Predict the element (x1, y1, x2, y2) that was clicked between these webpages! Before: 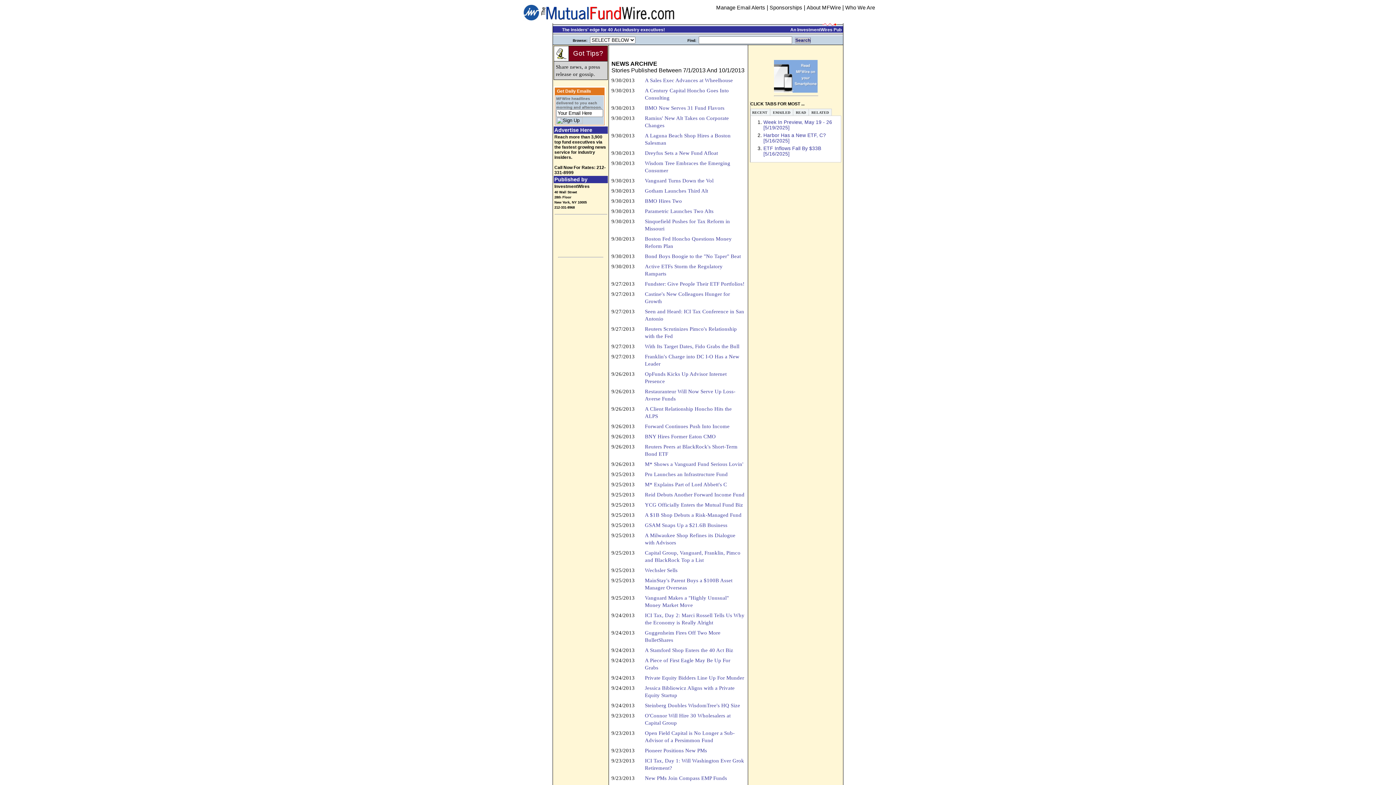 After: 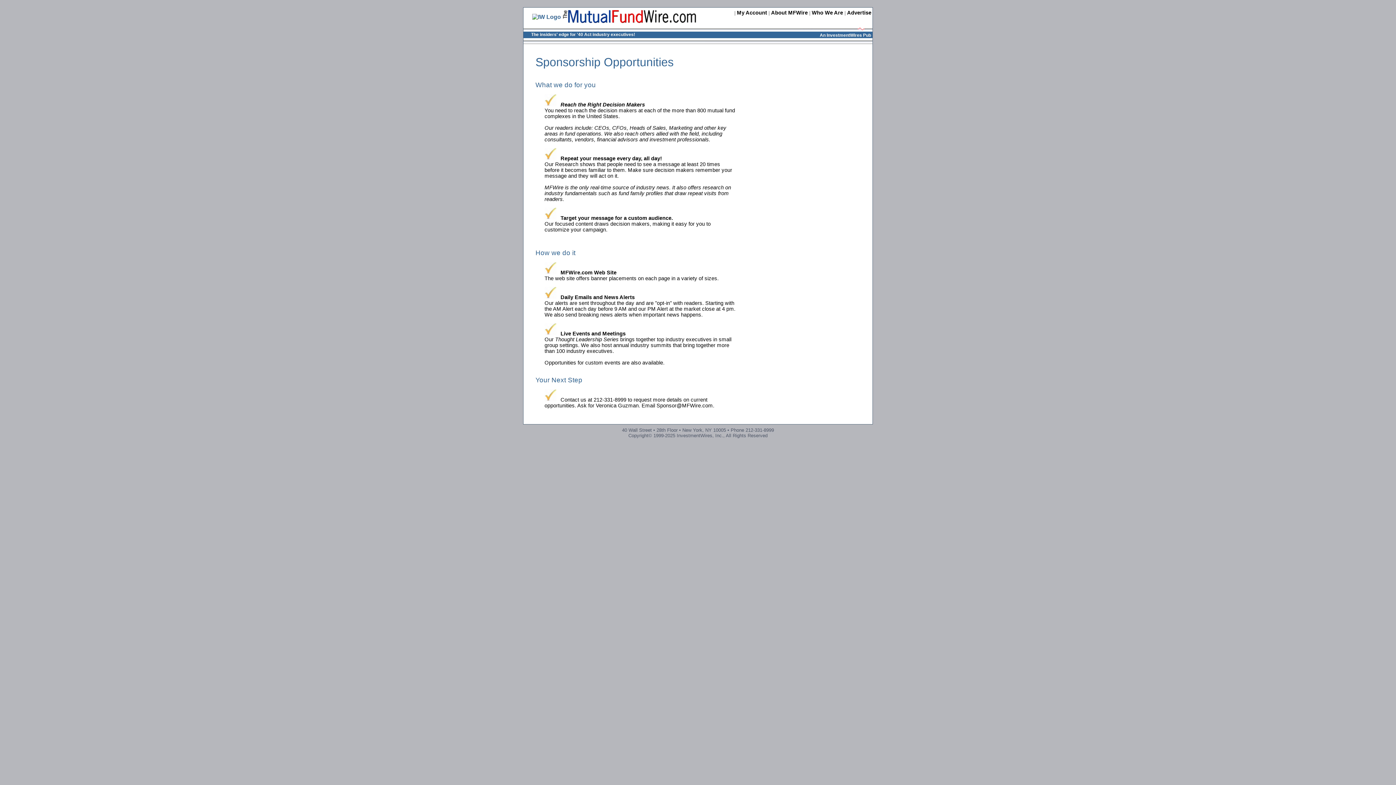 Action: label: Sponsorships bbox: (769, 4, 802, 10)